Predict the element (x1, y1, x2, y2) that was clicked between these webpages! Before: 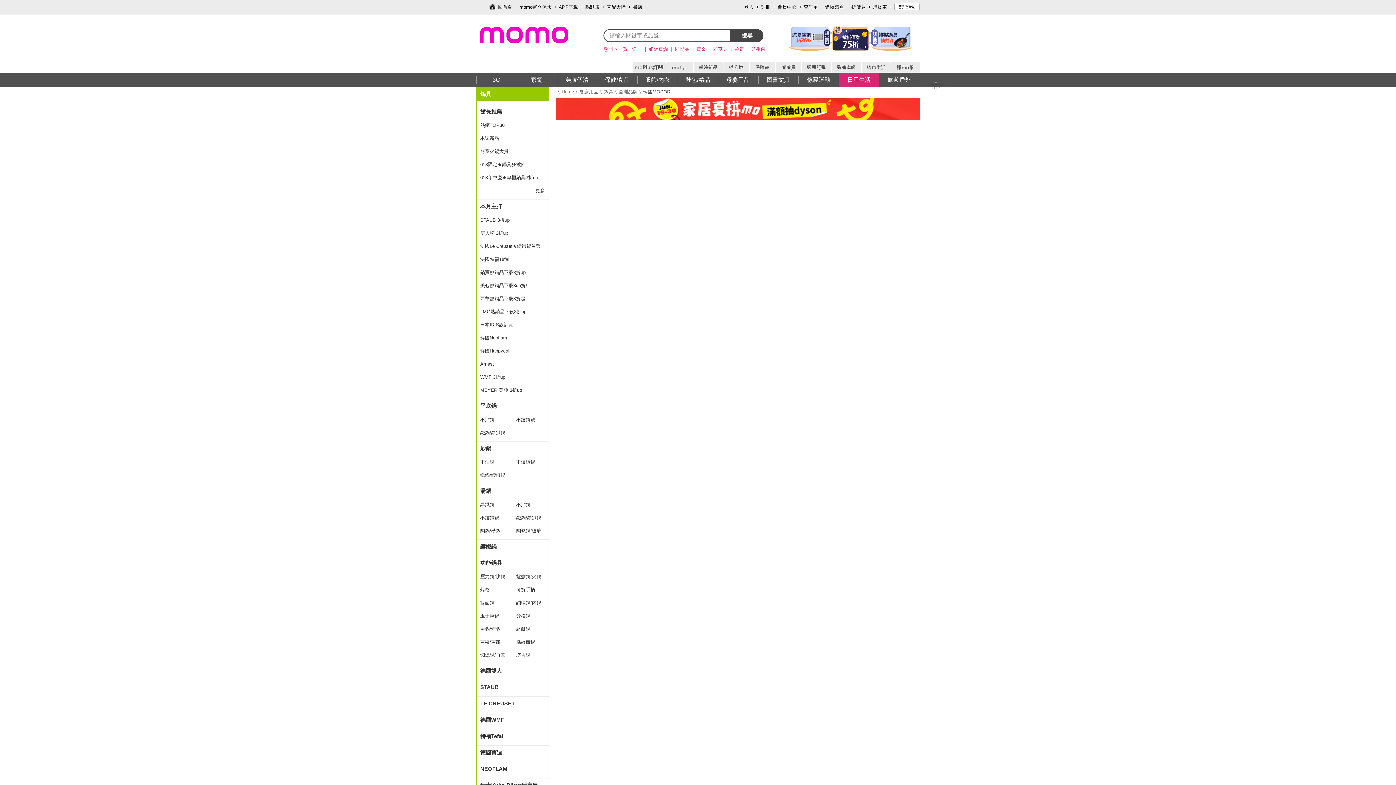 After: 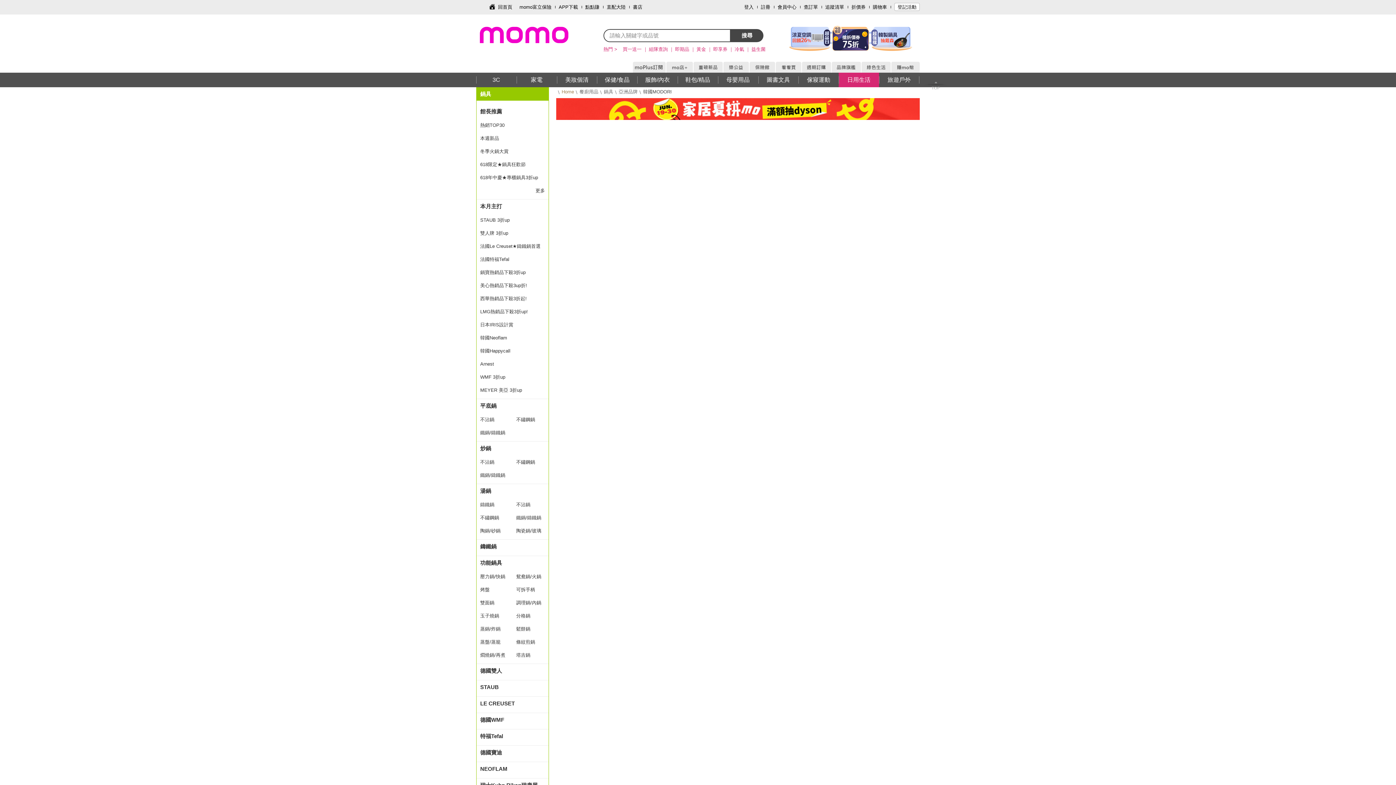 Action: label: 登入 bbox: (744, 0, 753, 14)